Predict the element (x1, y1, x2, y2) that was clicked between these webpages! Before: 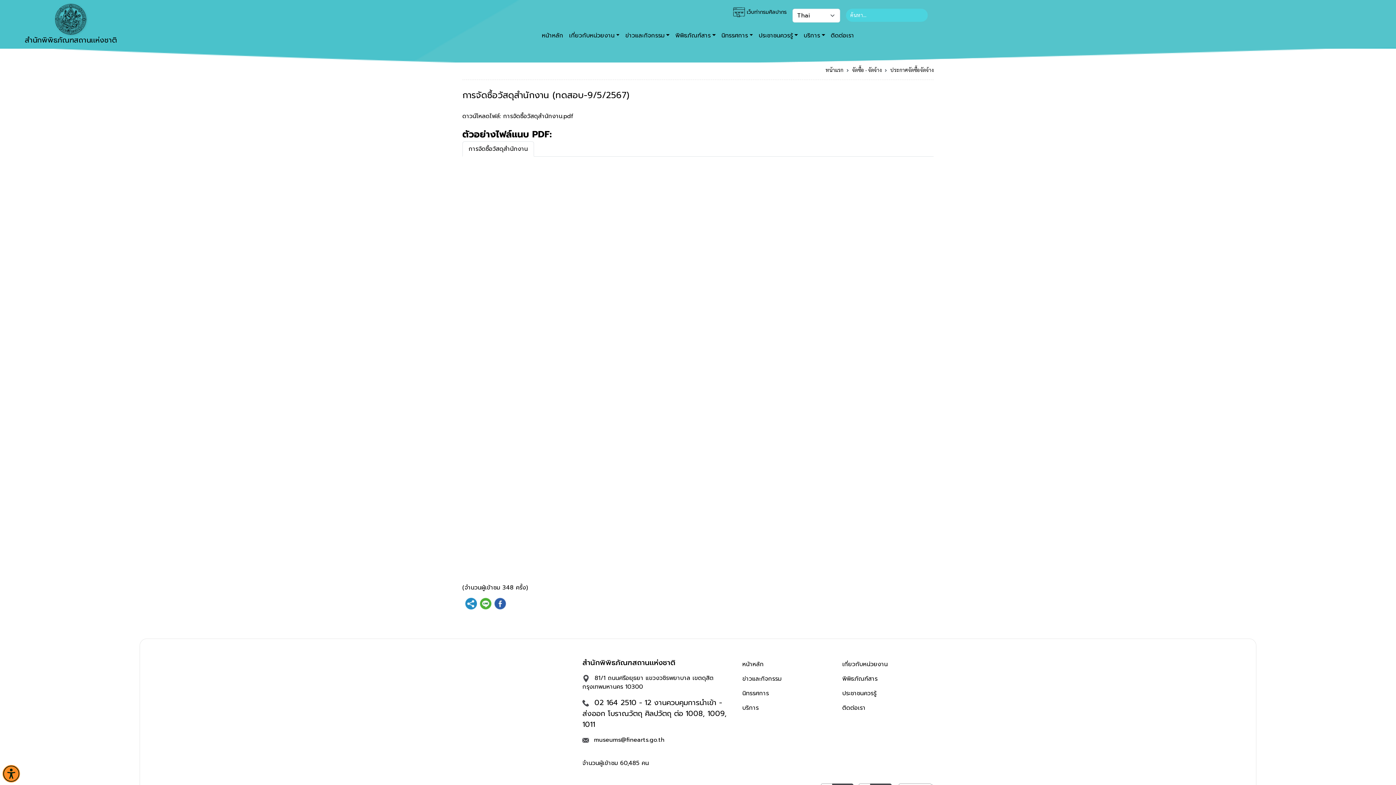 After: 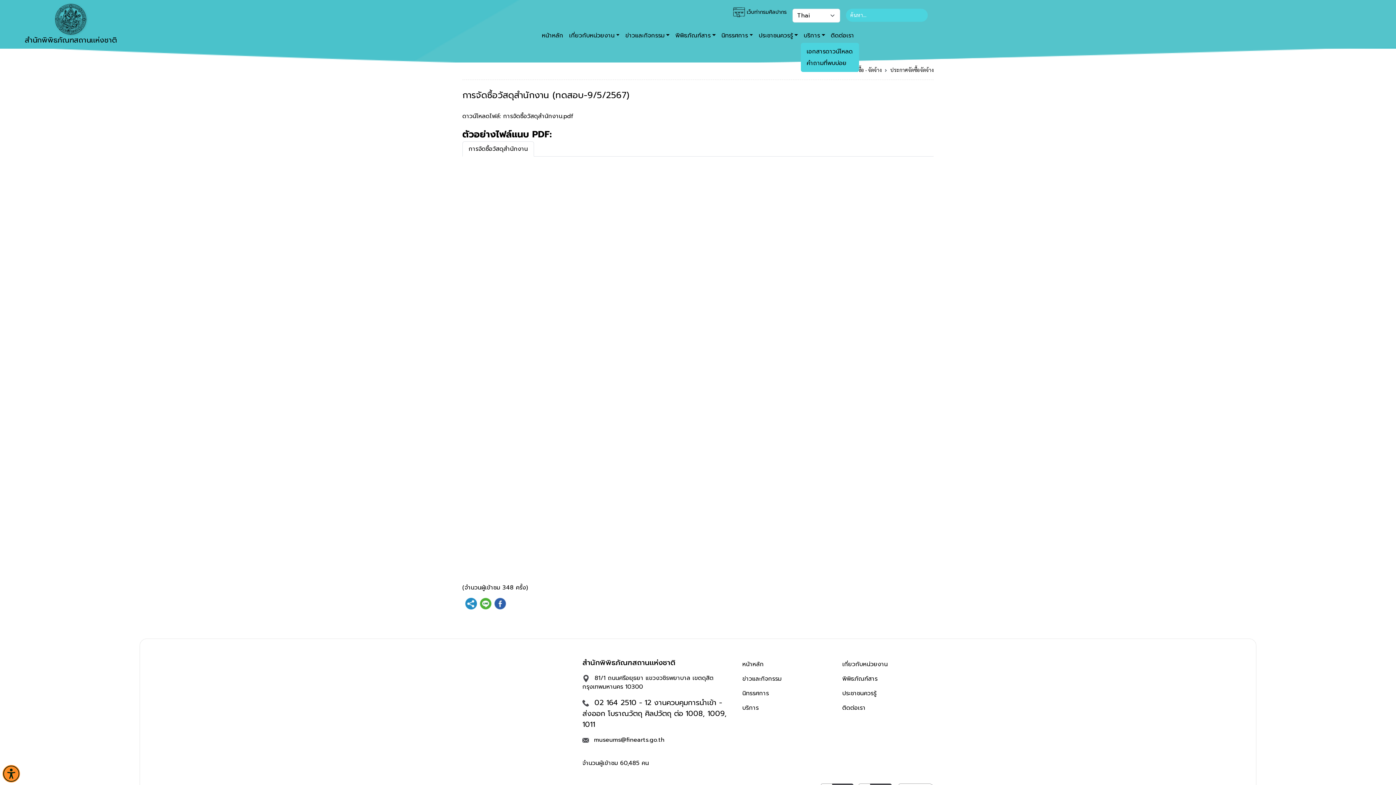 Action: label: บริการ bbox: (801, 28, 828, 42)